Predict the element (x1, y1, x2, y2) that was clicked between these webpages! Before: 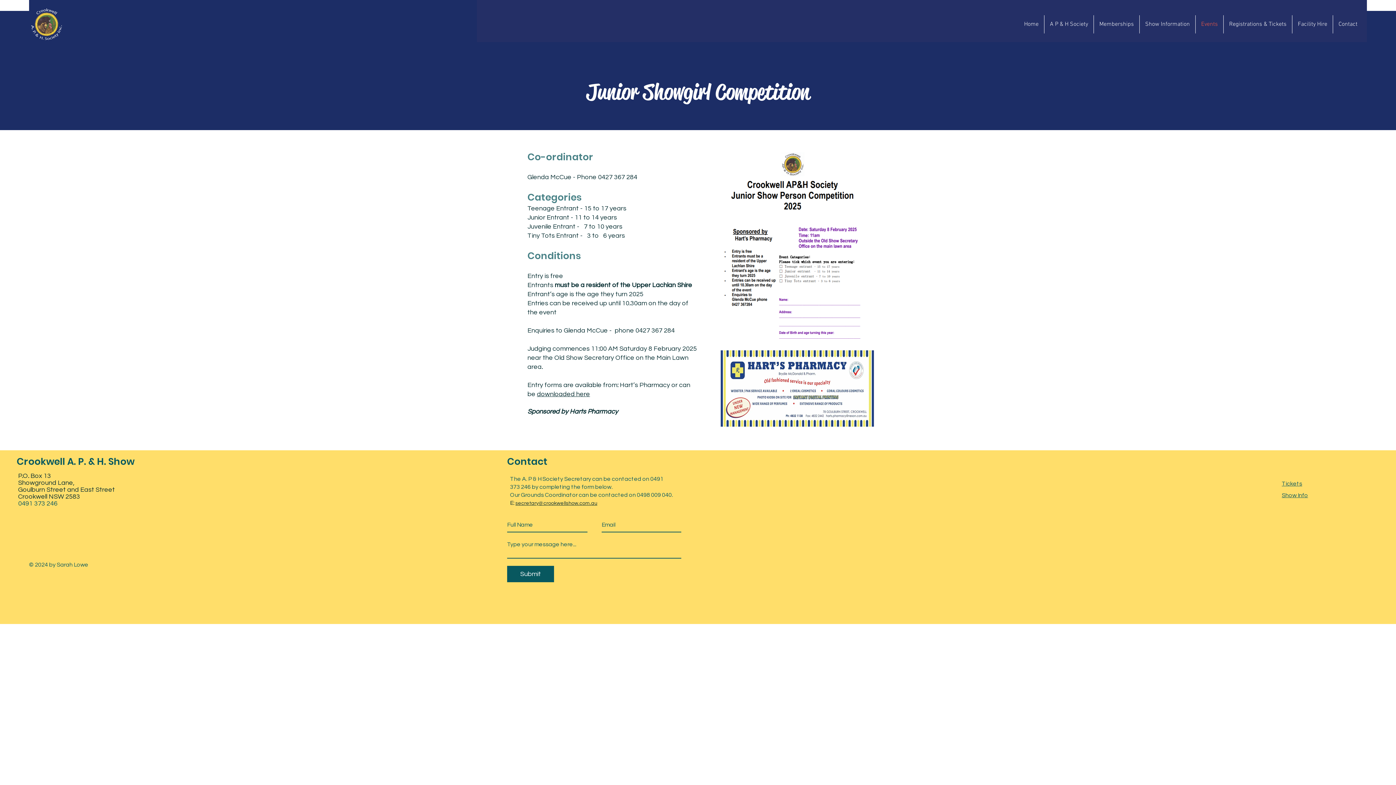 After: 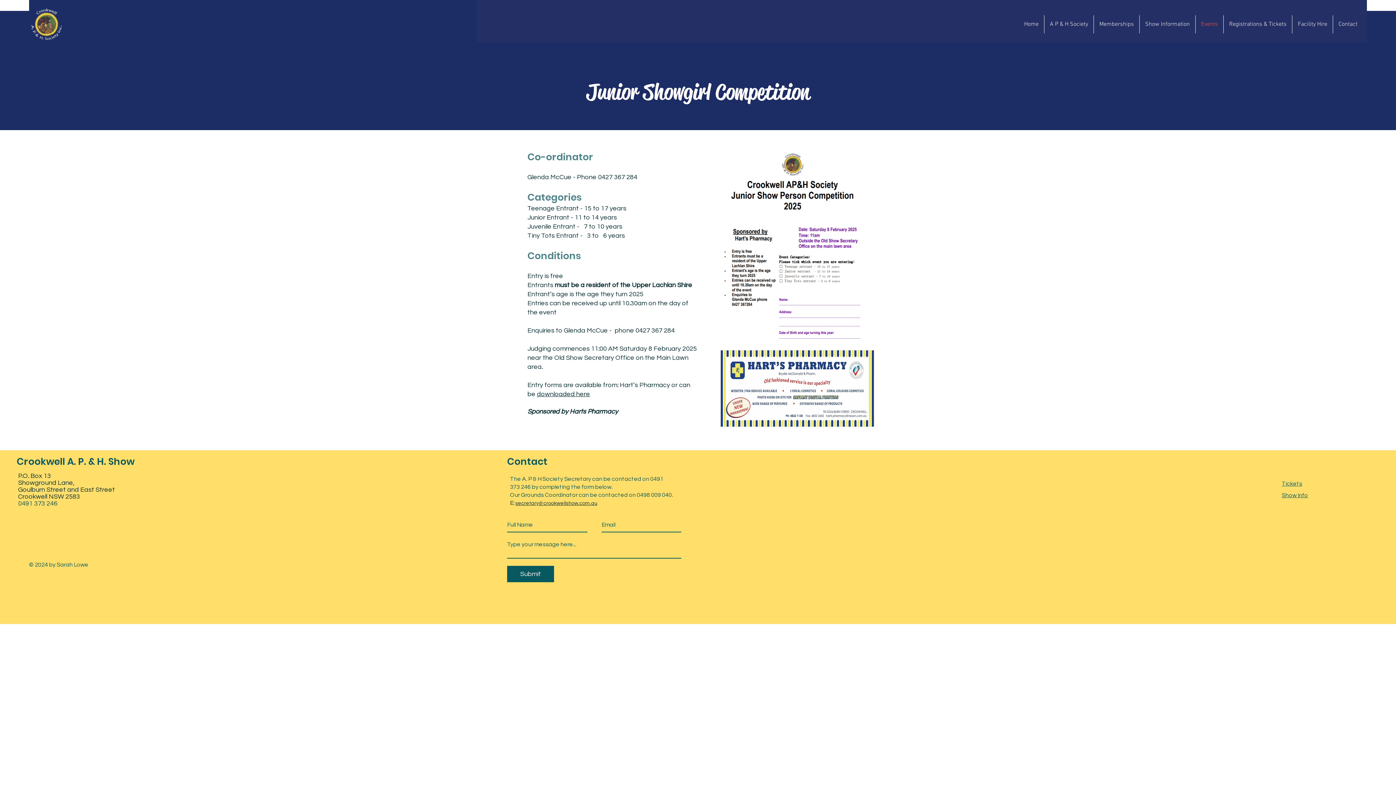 Action: label: downloaded here bbox: (537, 390, 590, 397)